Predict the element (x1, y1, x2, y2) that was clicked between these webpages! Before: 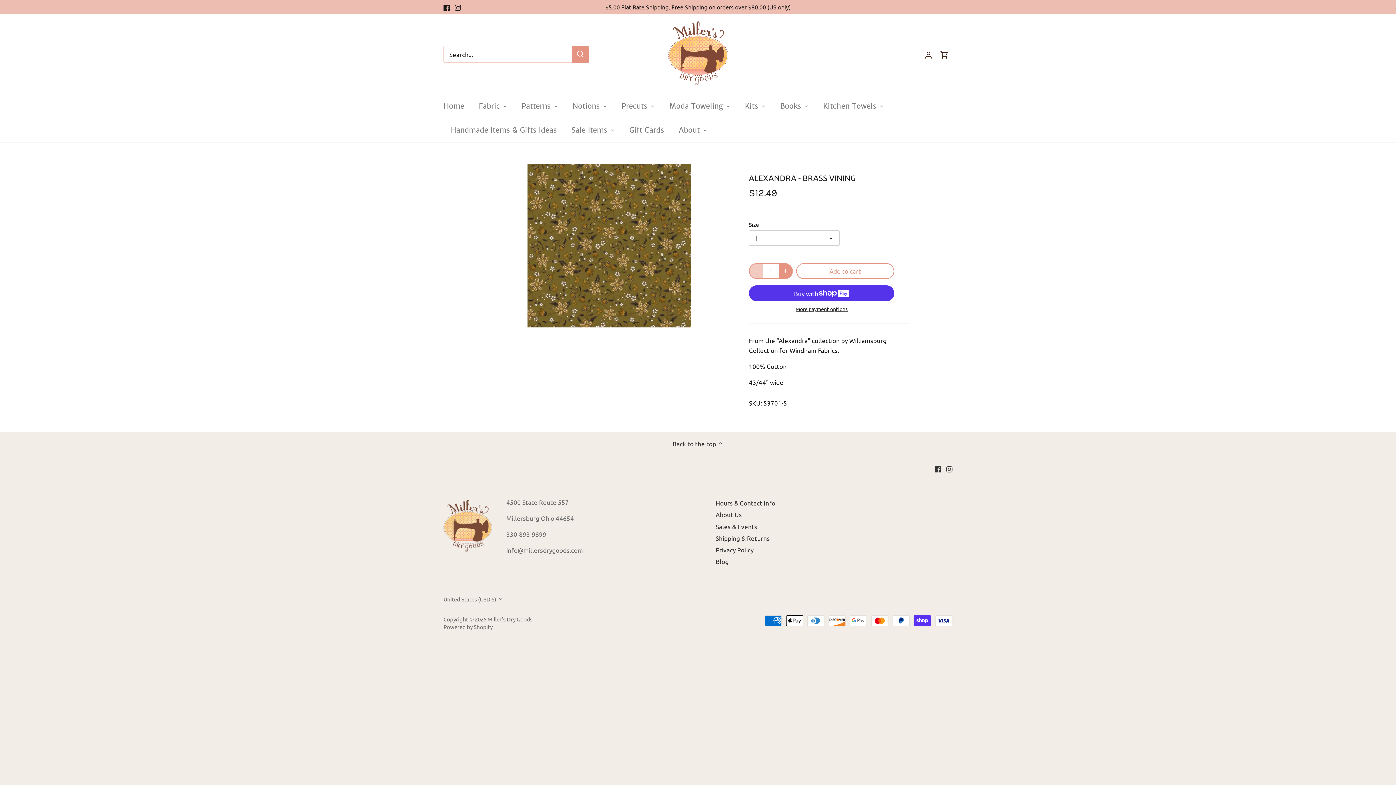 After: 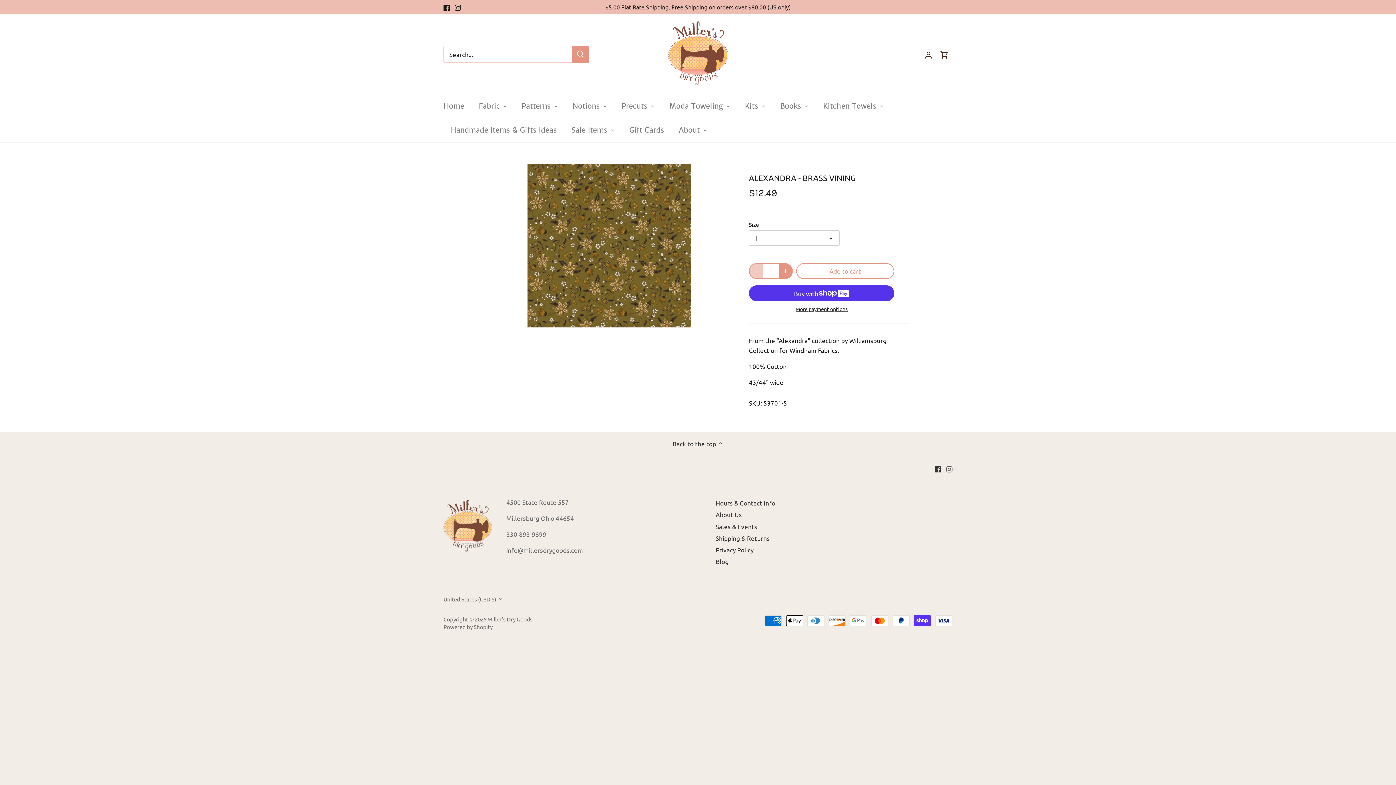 Action: label: Instagram bbox: (946, 464, 952, 472)